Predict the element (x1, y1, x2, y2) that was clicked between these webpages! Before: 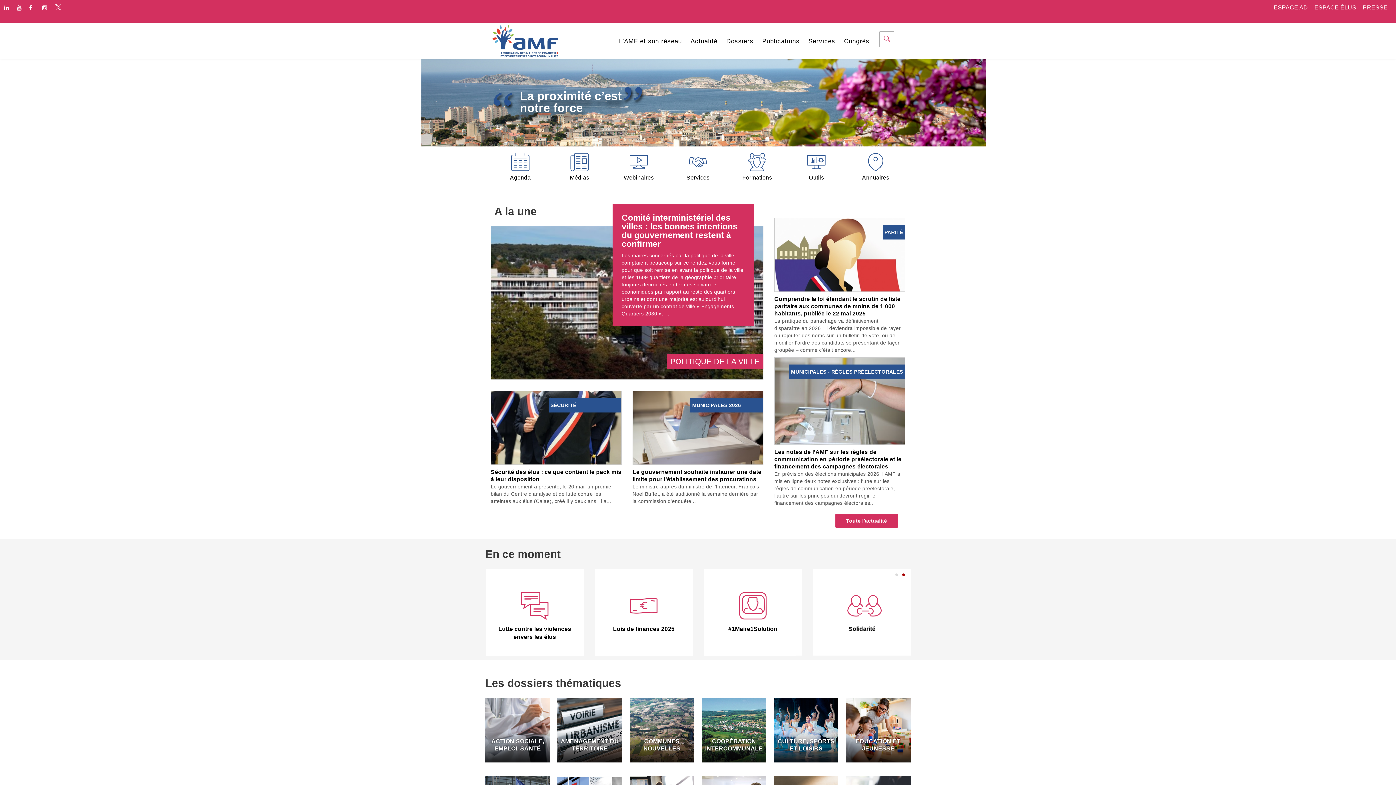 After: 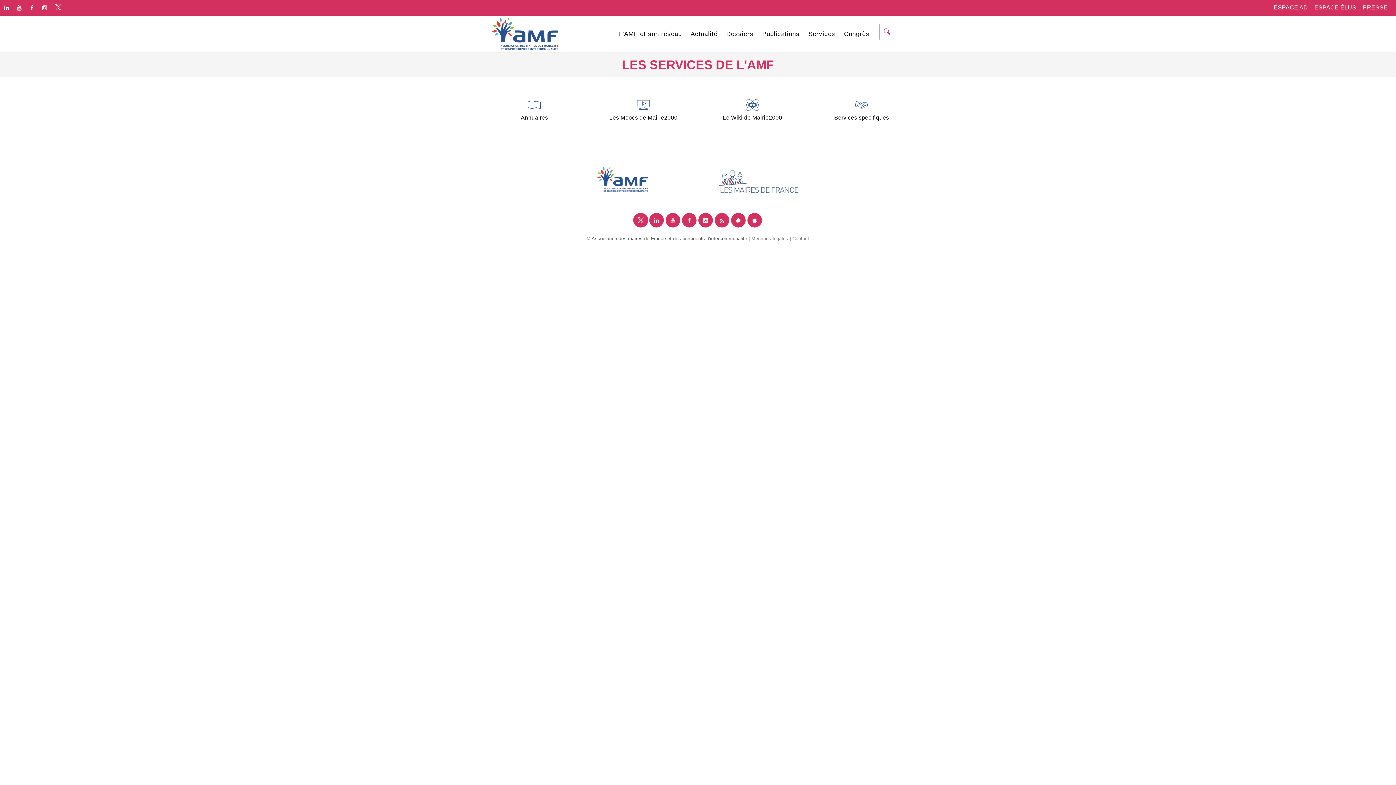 Action: bbox: (668, 150, 727, 181) label: Services